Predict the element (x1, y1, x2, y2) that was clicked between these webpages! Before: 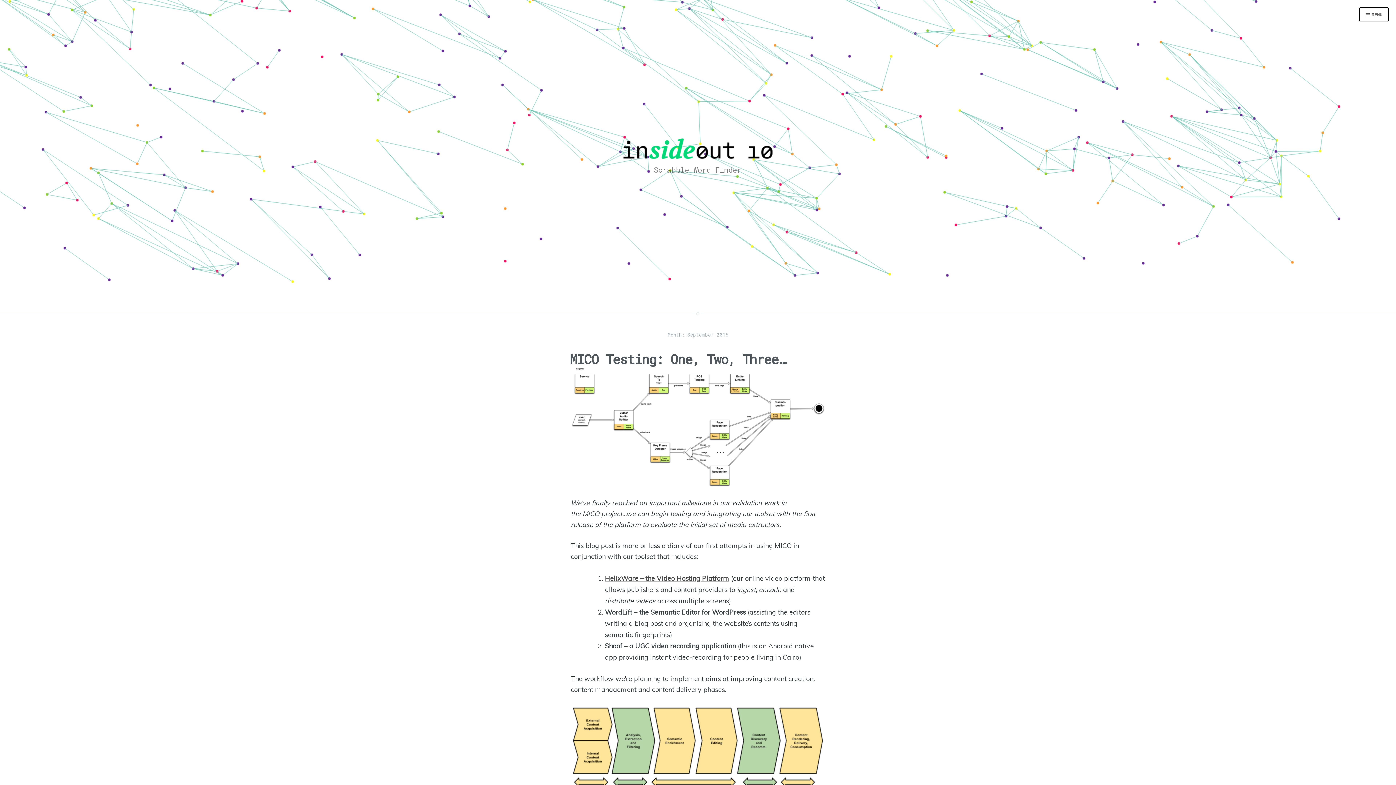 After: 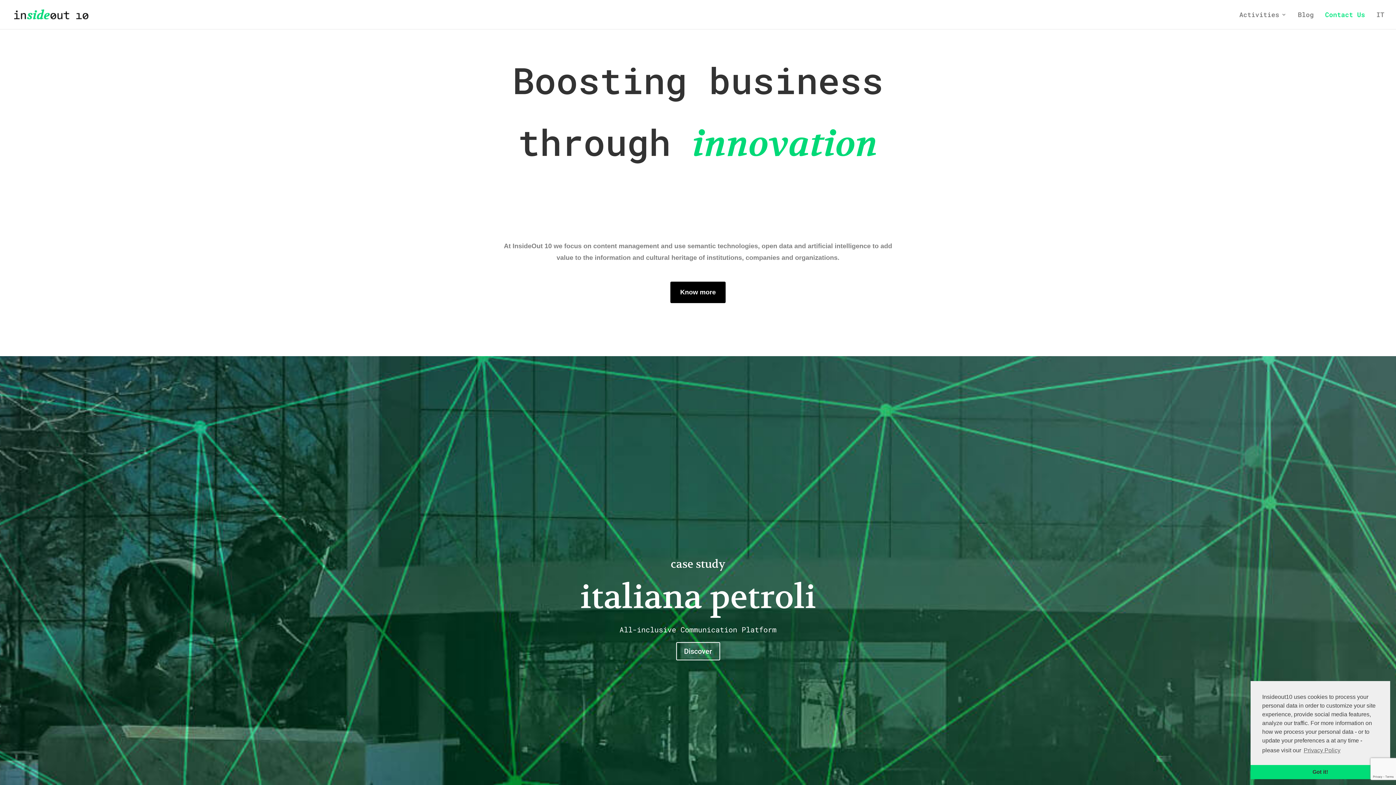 Action: bbox: (570, 136, 825, 160)